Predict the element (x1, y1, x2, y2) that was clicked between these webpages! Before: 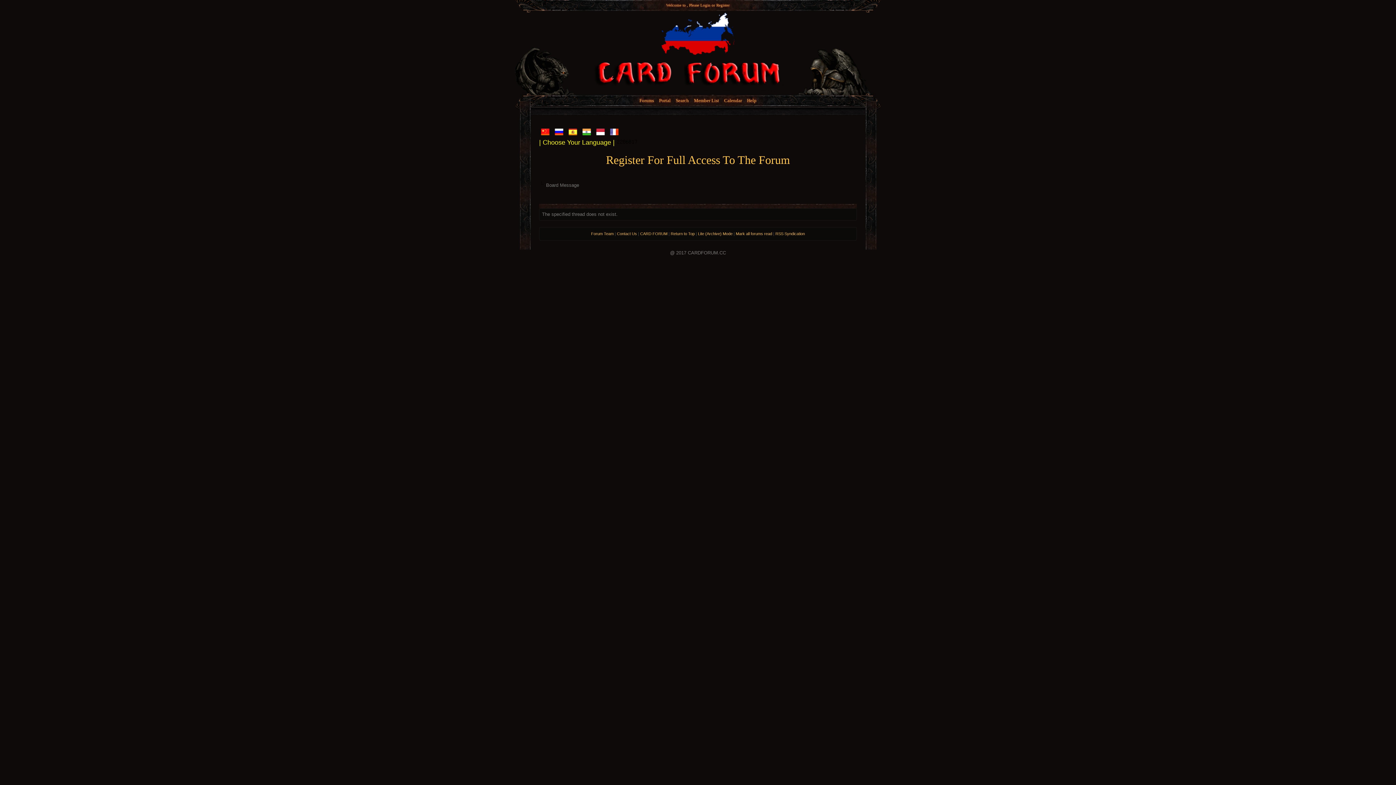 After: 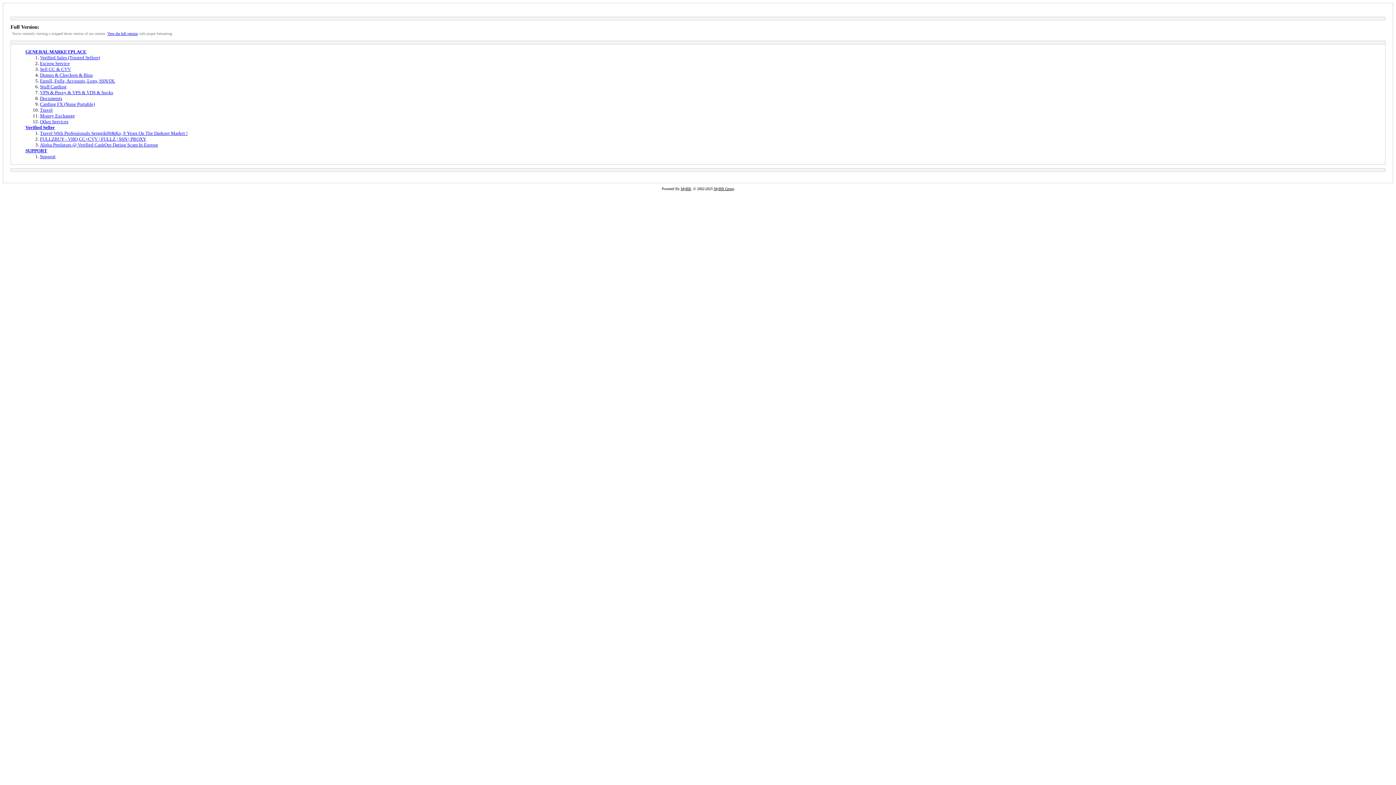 Action: label: Lite (Archive) Mode bbox: (698, 231, 732, 236)